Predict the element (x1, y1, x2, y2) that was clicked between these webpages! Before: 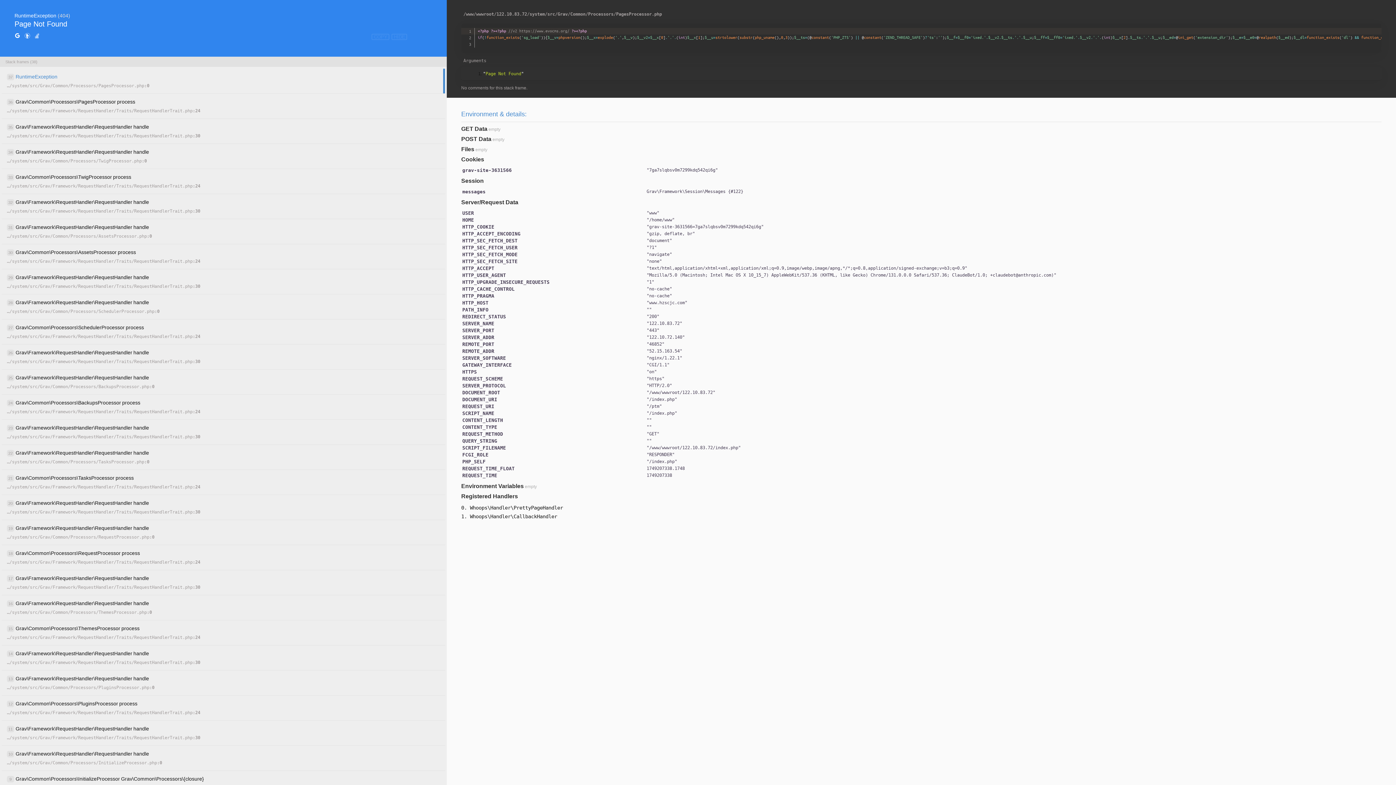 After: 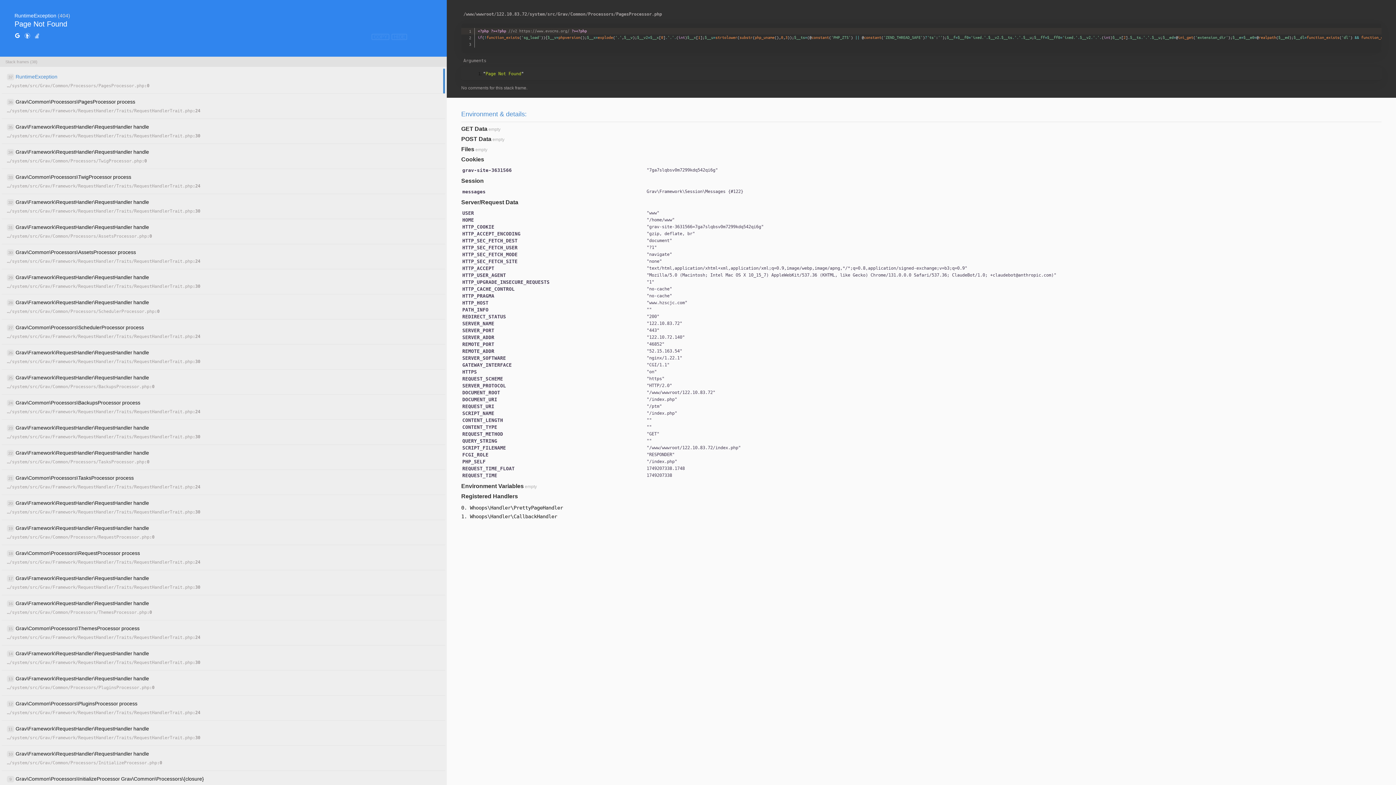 Action: bbox: (24, 32, 30, 40)